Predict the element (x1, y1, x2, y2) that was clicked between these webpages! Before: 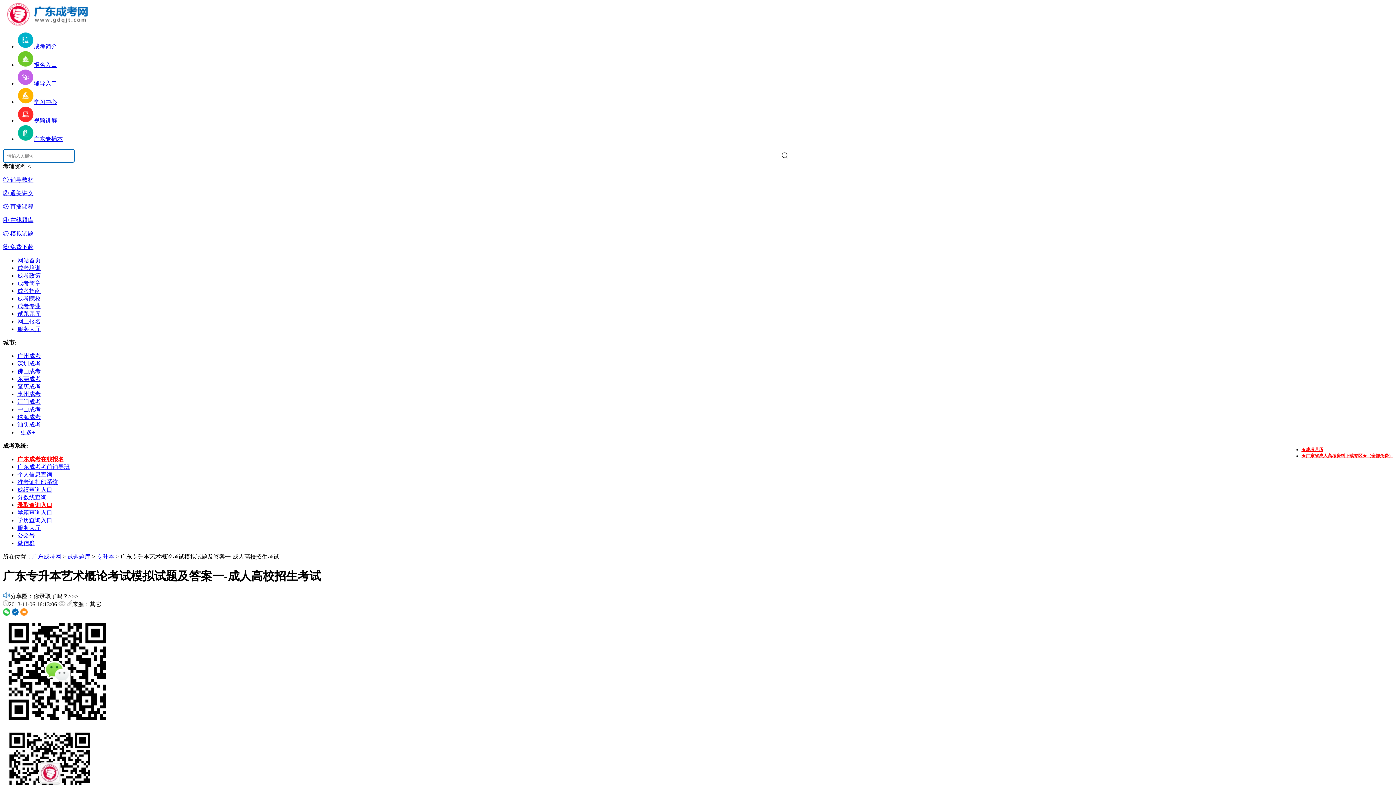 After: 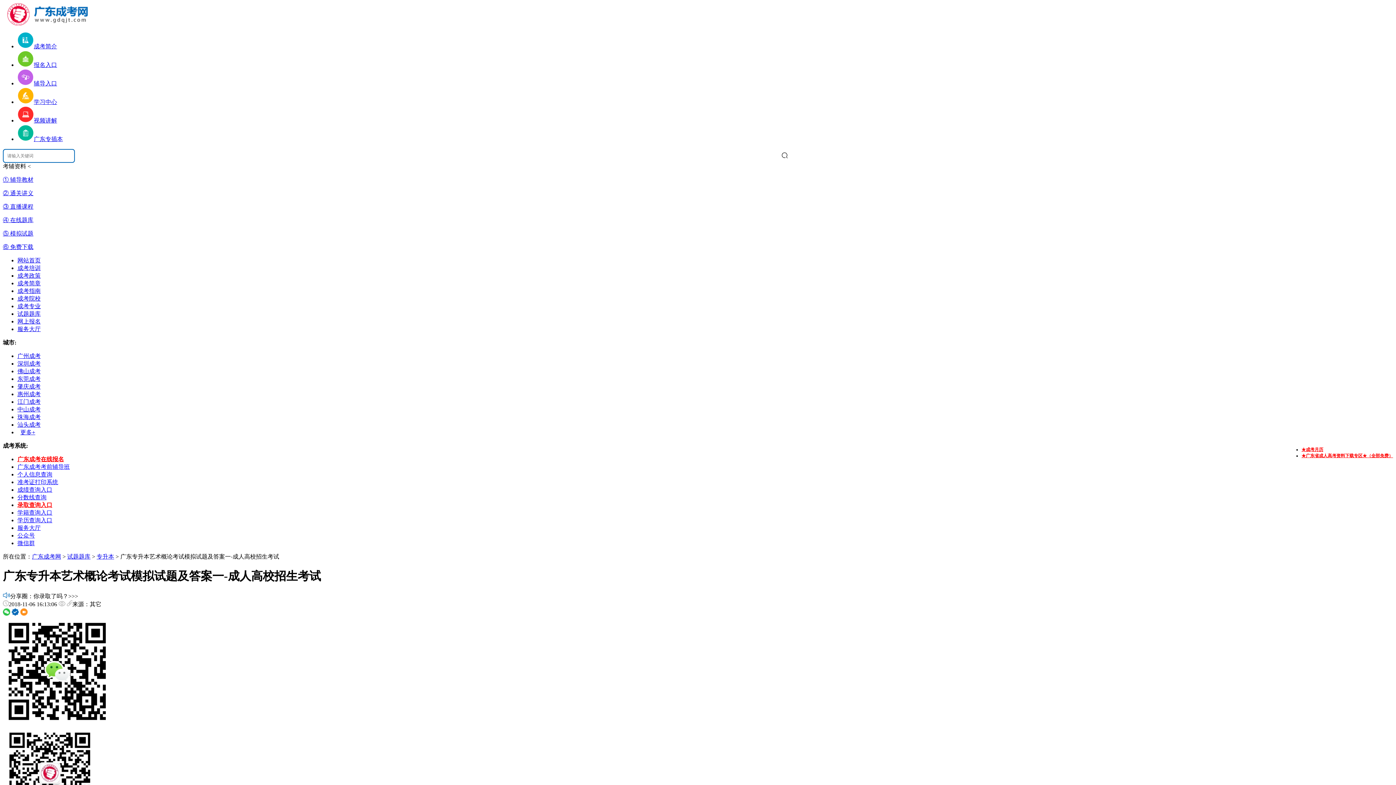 Action: bbox: (17, 265, 40, 271) label: 成考培训